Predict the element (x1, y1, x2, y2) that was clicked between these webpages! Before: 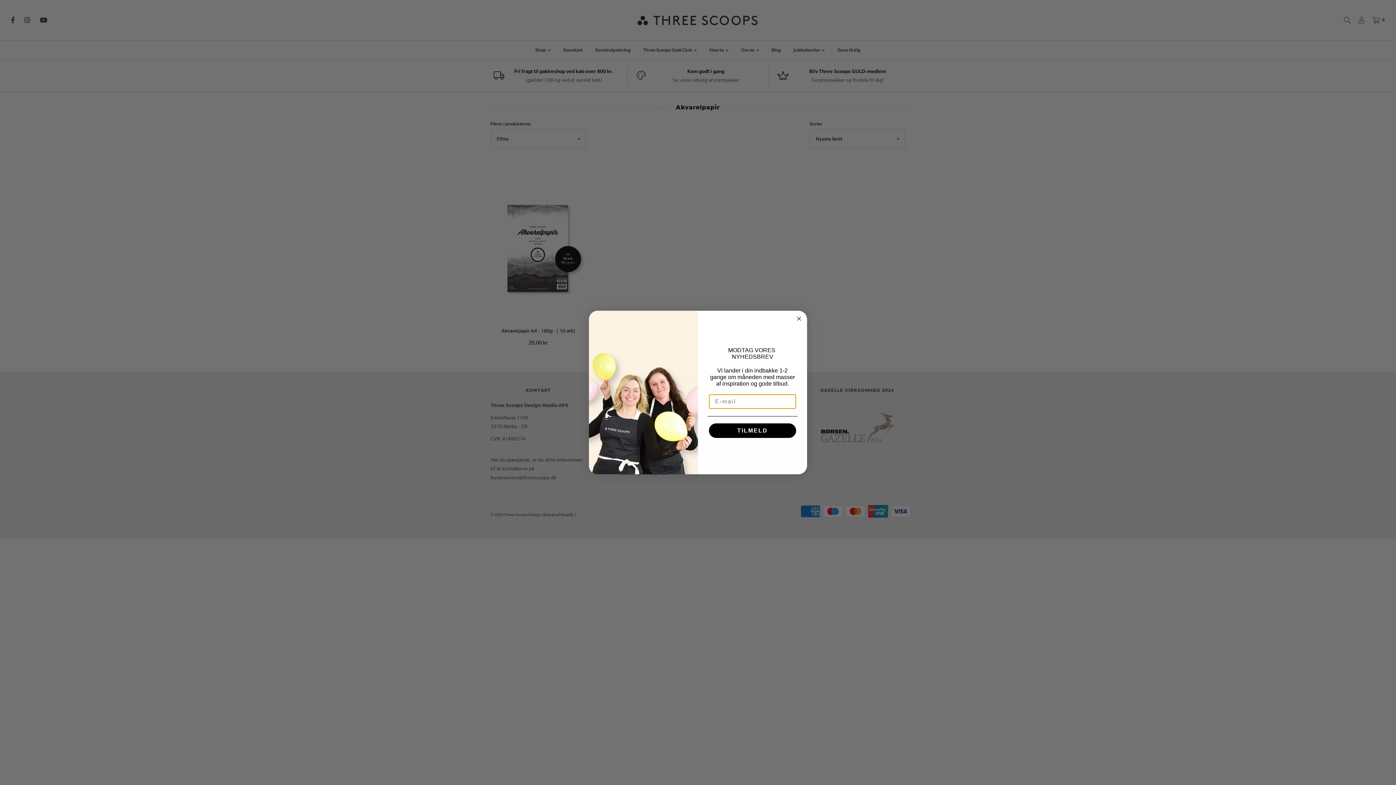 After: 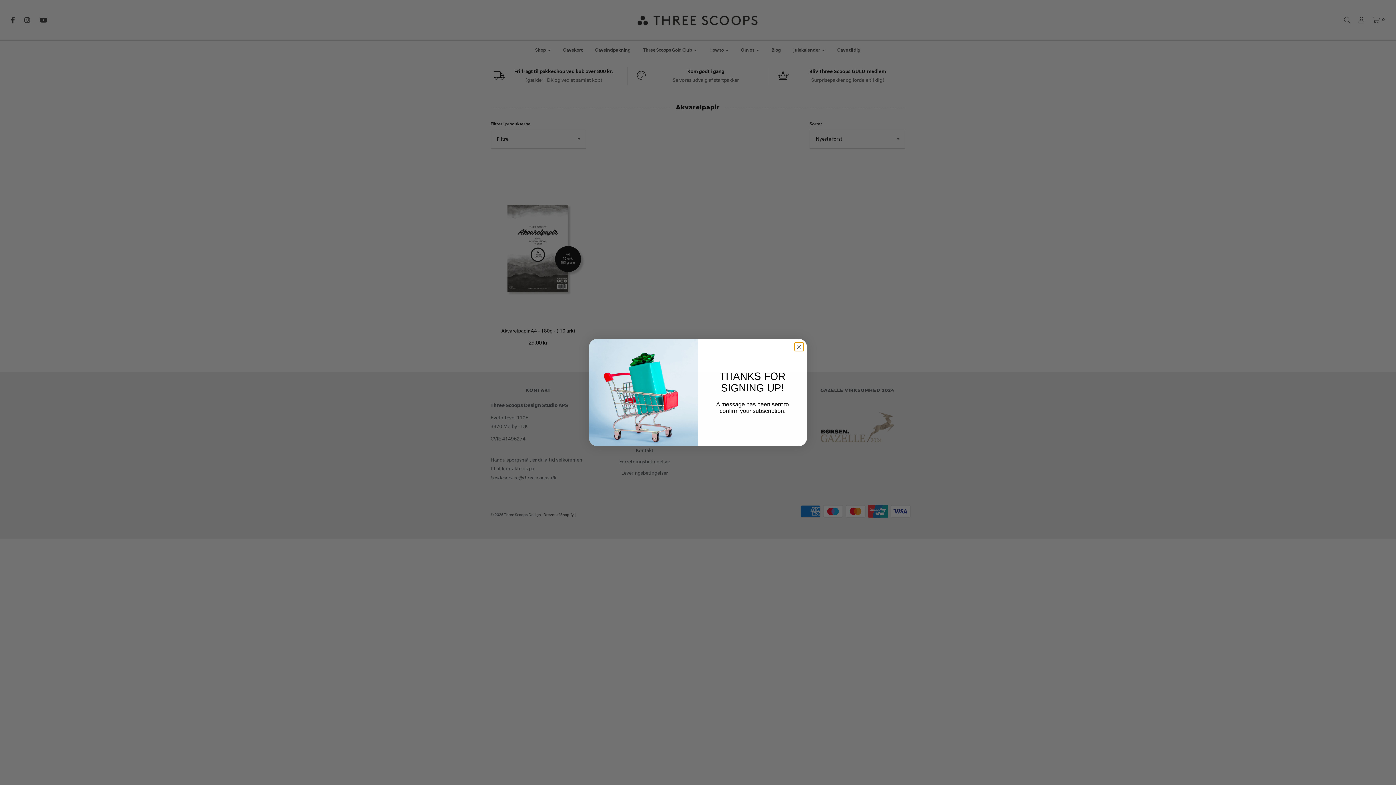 Action: label: TILMELD bbox: (709, 423, 796, 438)